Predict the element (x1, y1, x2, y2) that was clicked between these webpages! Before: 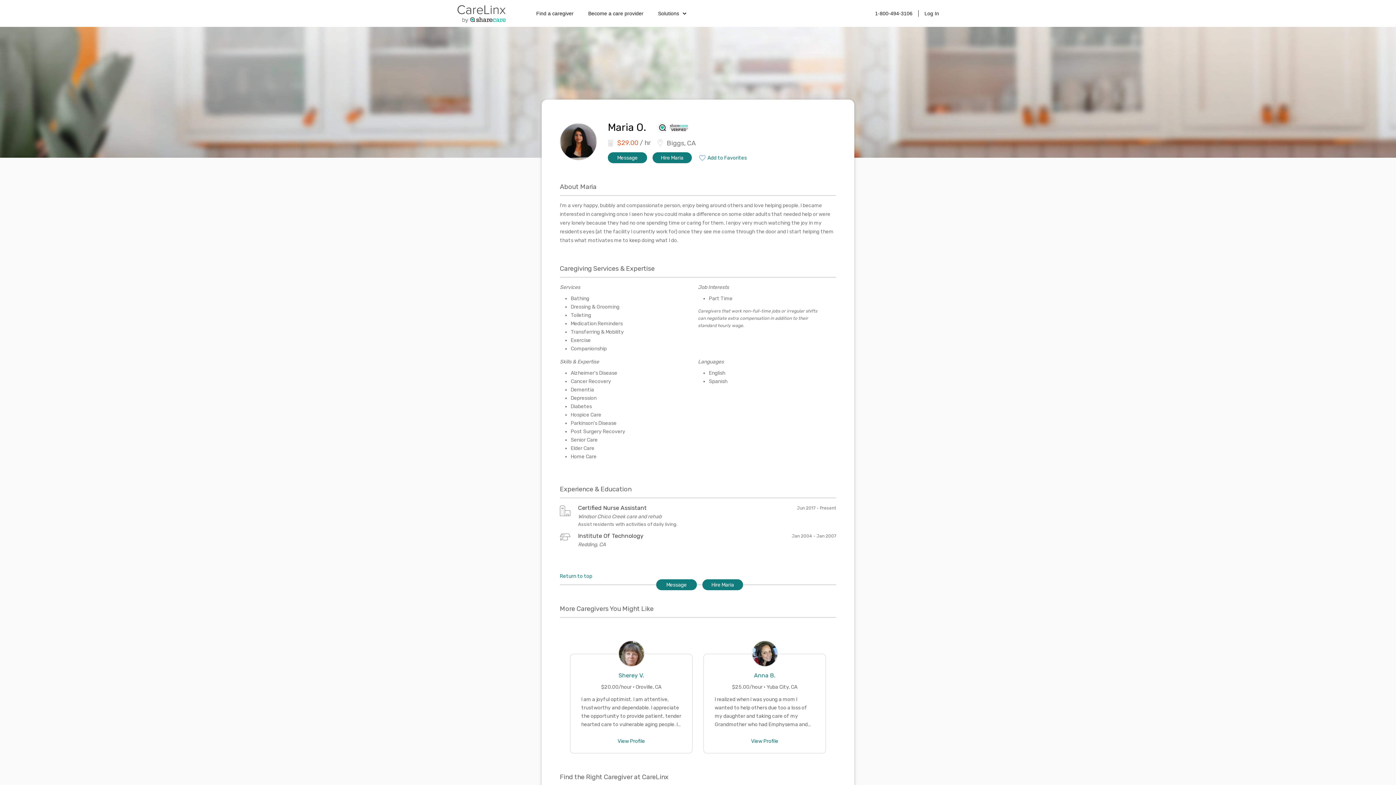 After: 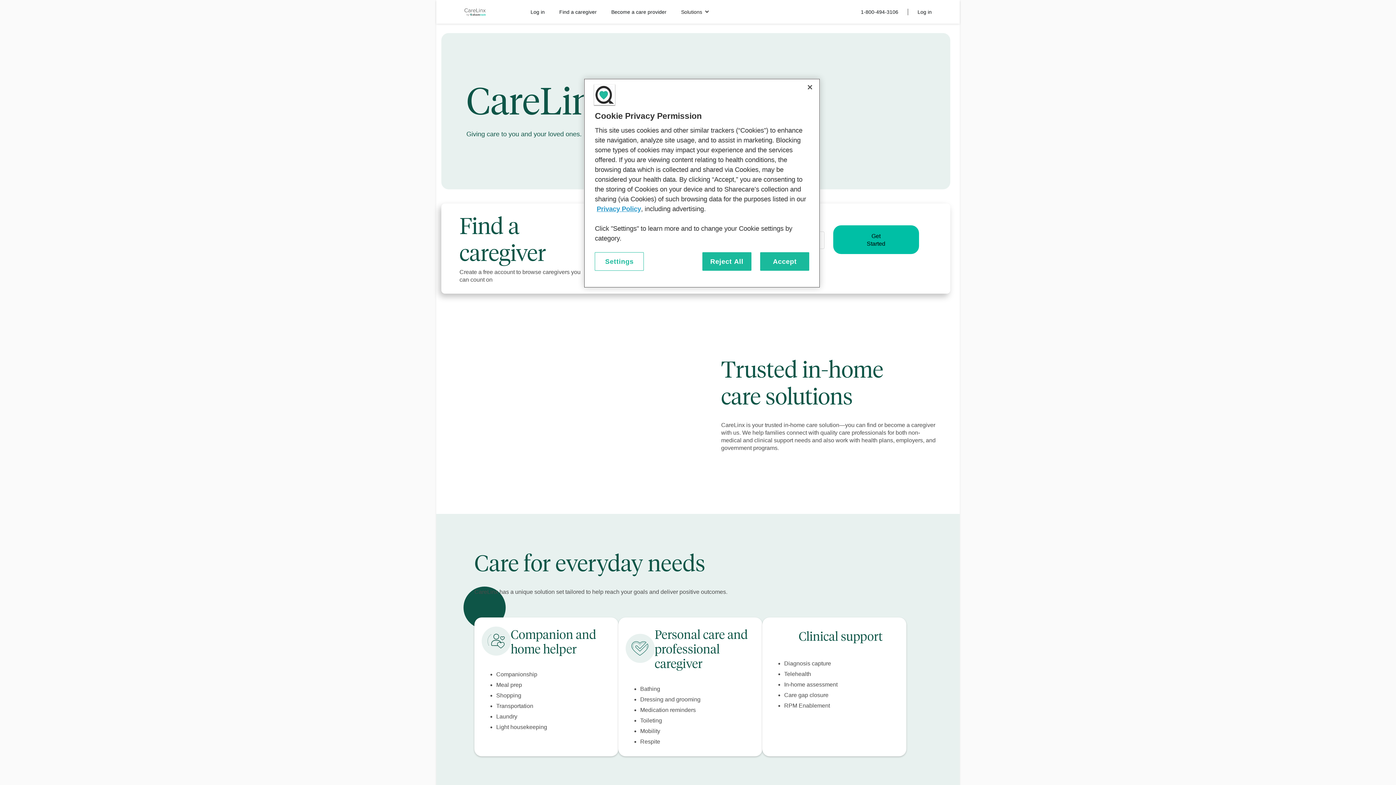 Action: bbox: (581, 7, 650, 19) label: Become a care provider